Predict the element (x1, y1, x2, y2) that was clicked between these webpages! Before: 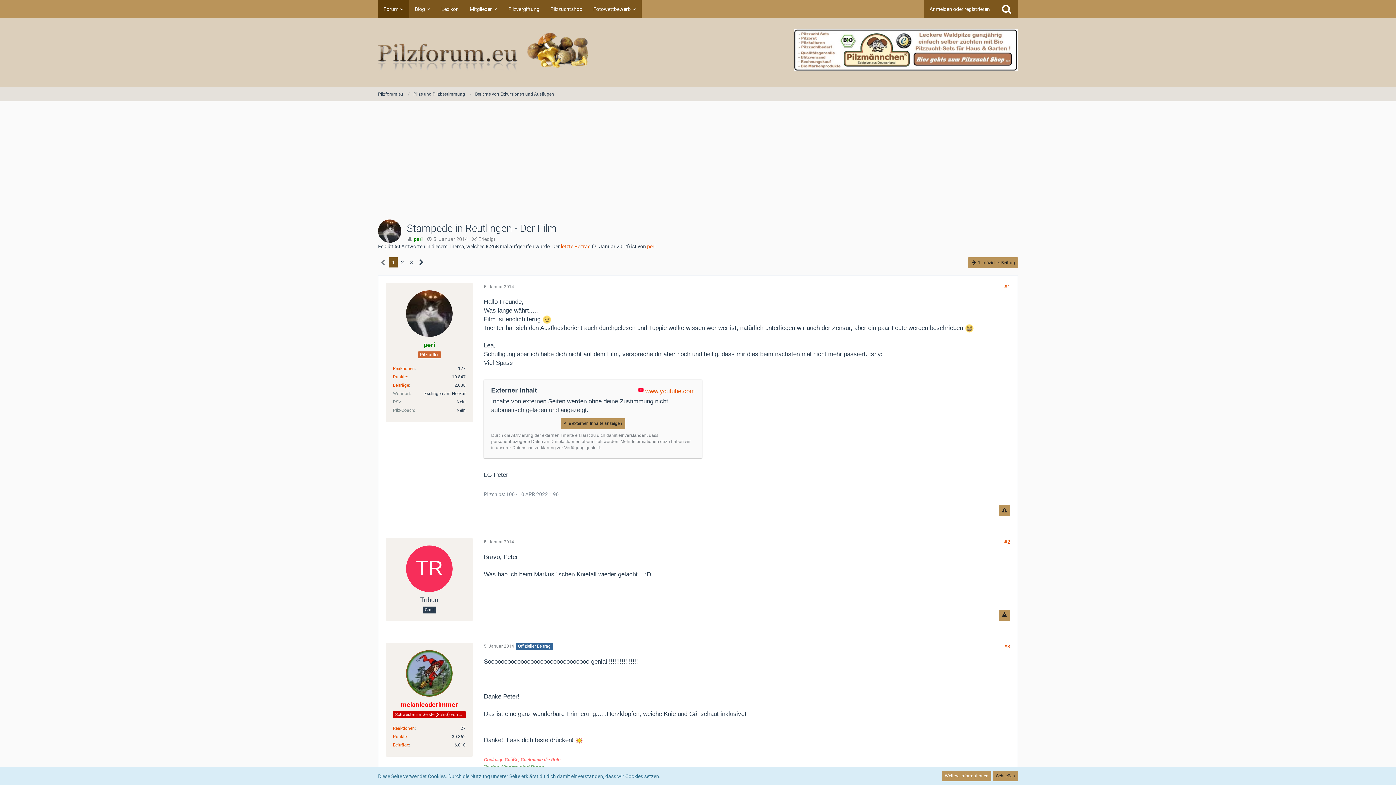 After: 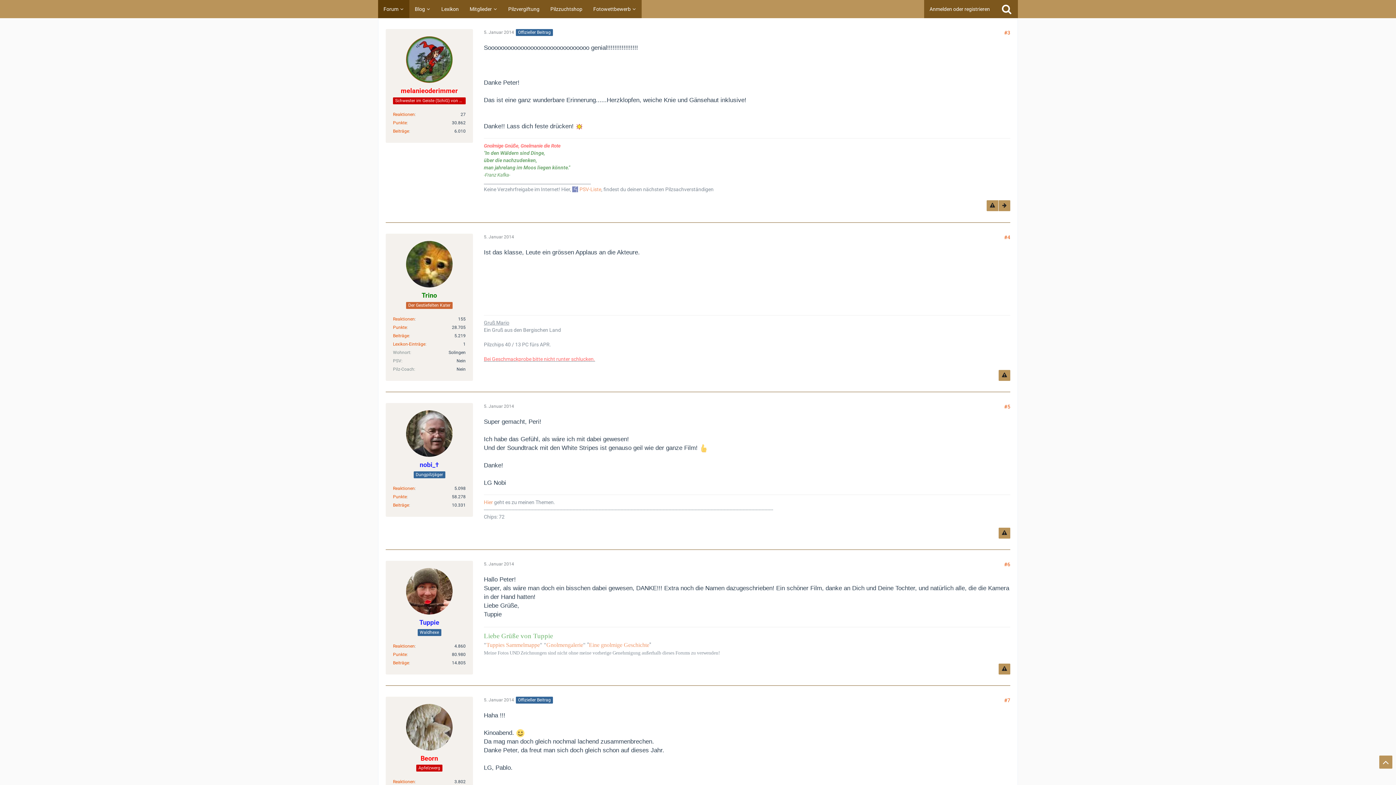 Action: bbox: (484, 644, 514, 649) label: 5. Januar 2014